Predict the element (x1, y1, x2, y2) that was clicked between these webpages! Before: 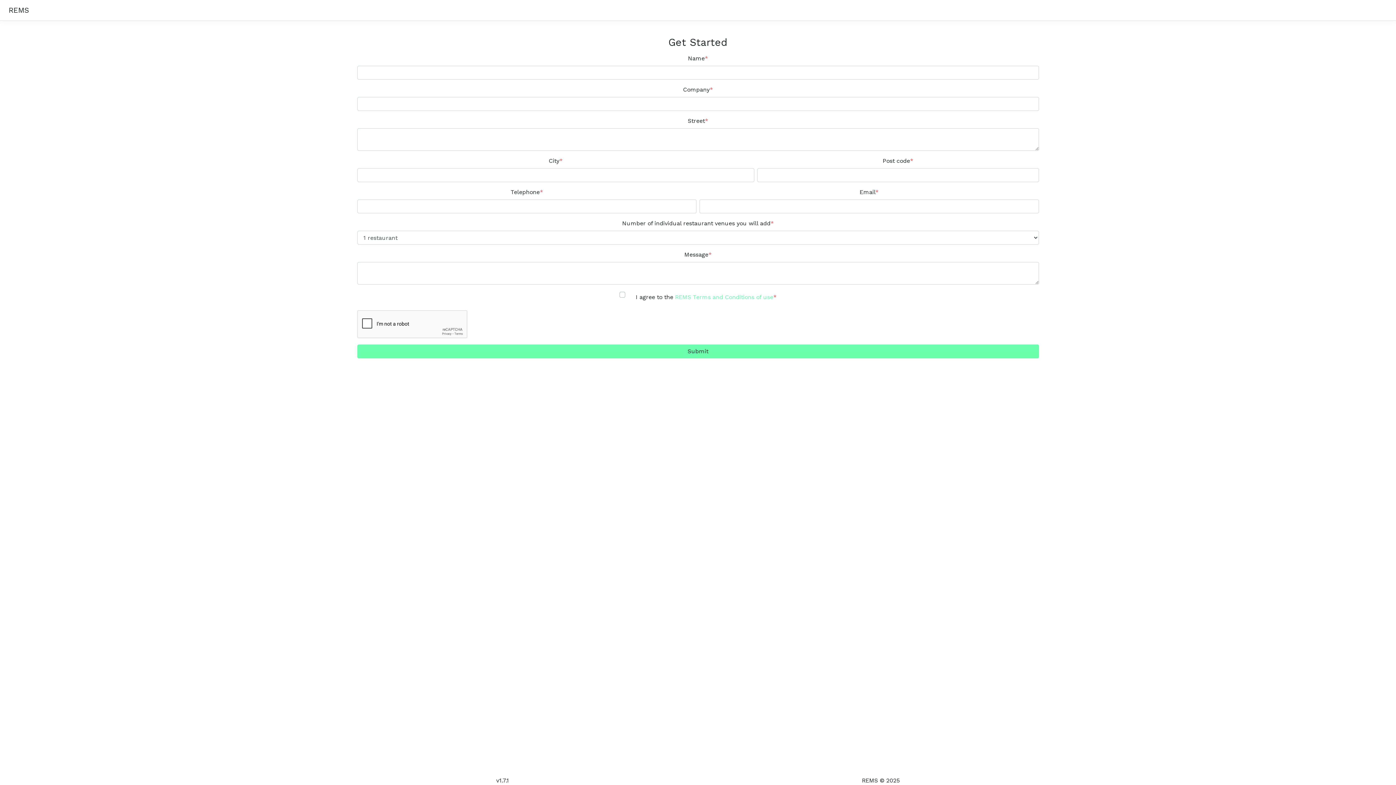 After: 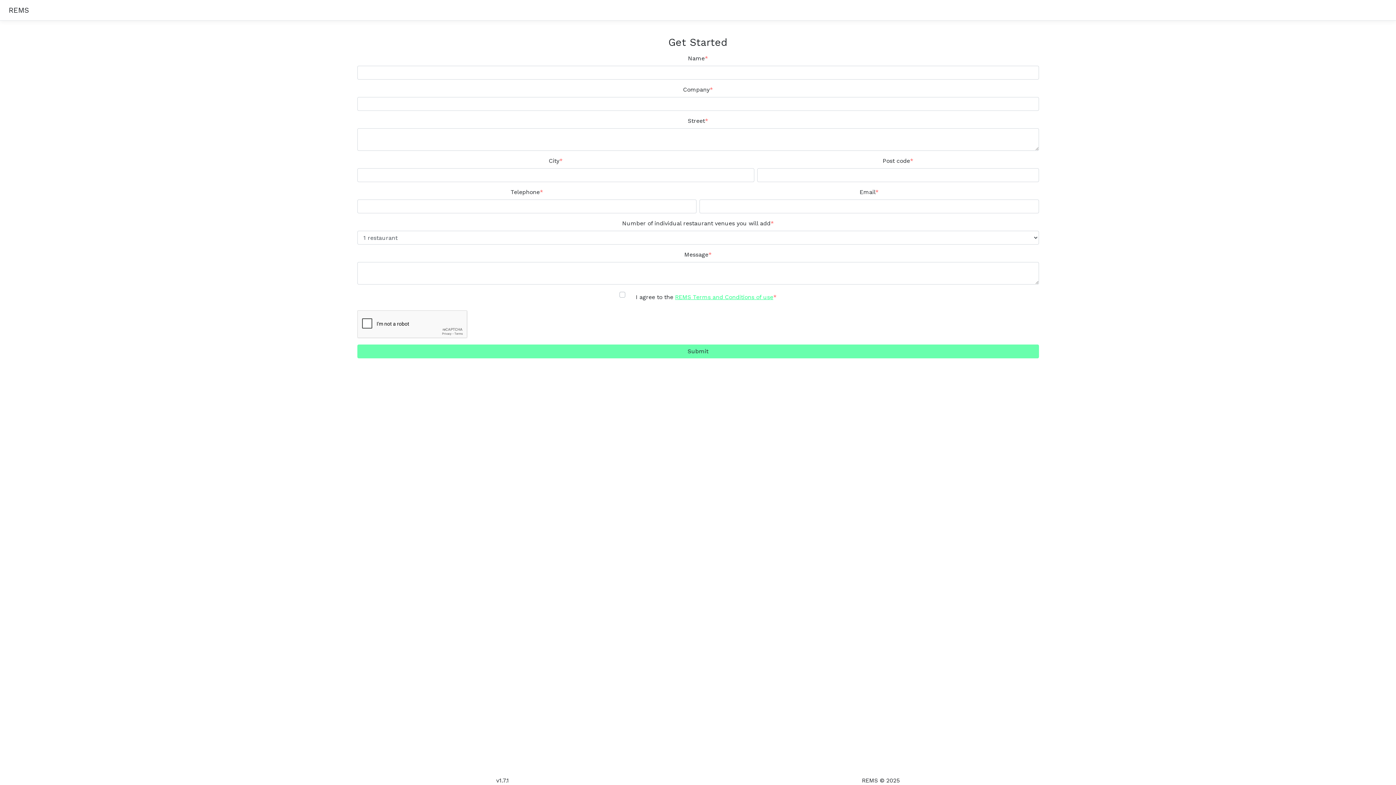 Action: bbox: (675, 293, 773, 300) label: REMS Terms and Conditions of use